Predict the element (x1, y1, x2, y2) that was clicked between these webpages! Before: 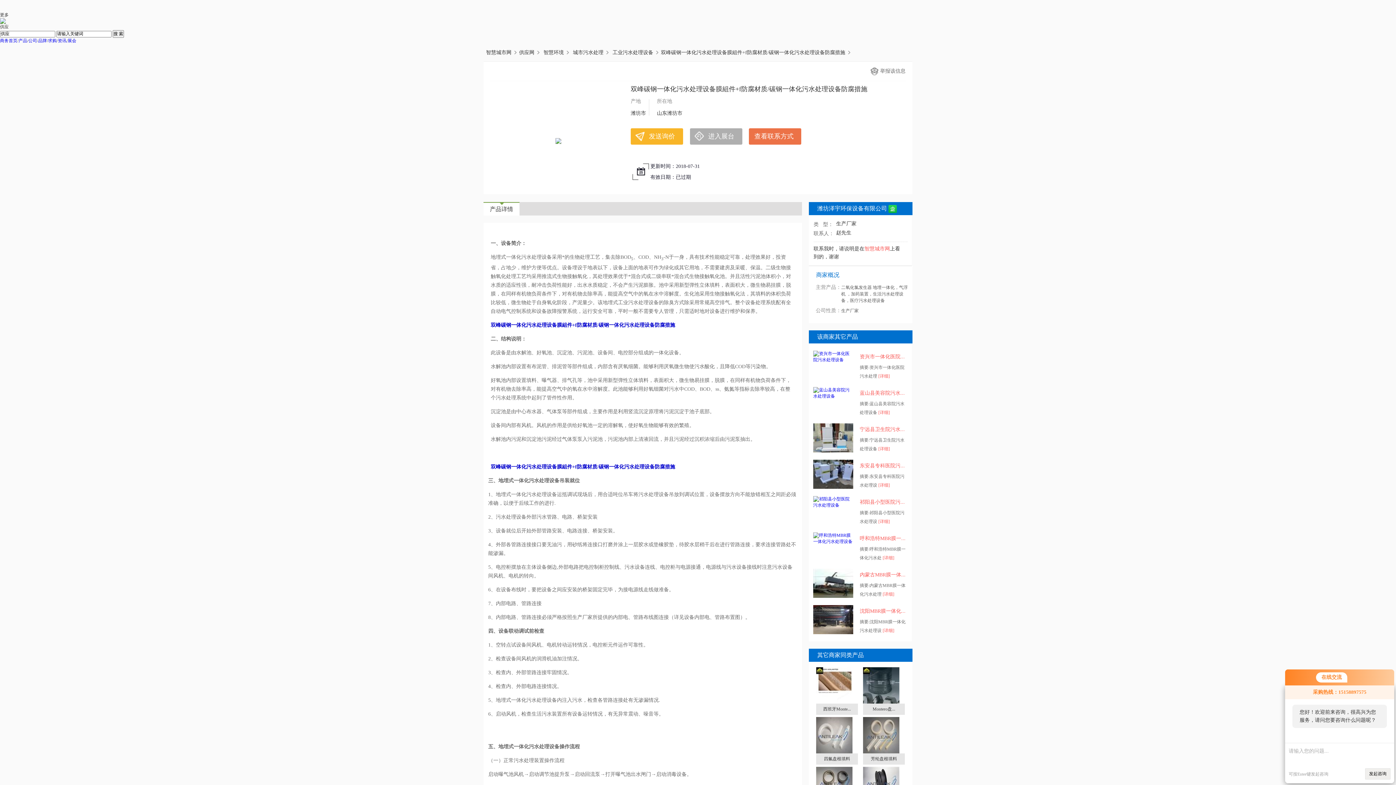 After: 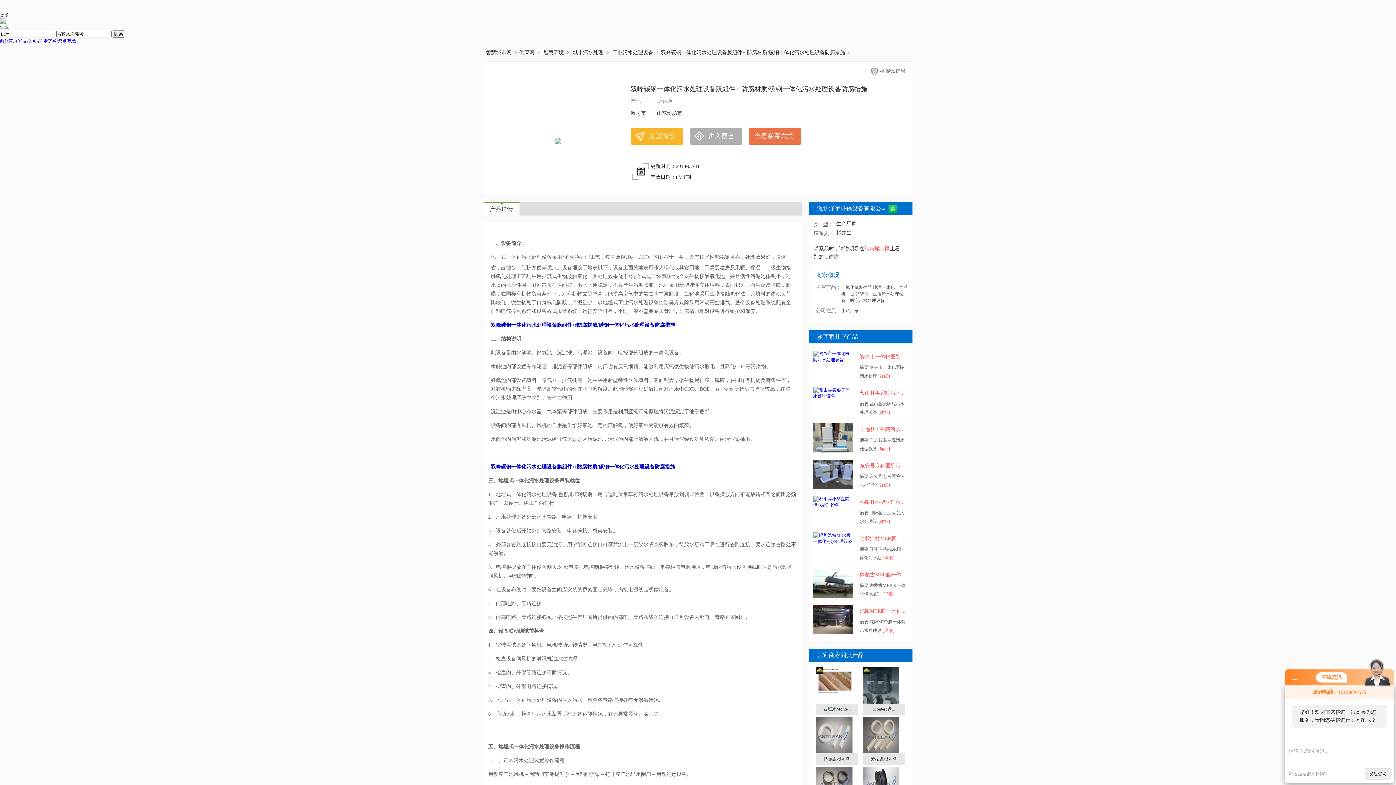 Action: label: 供应网 bbox: (516, 44, 539, 61)